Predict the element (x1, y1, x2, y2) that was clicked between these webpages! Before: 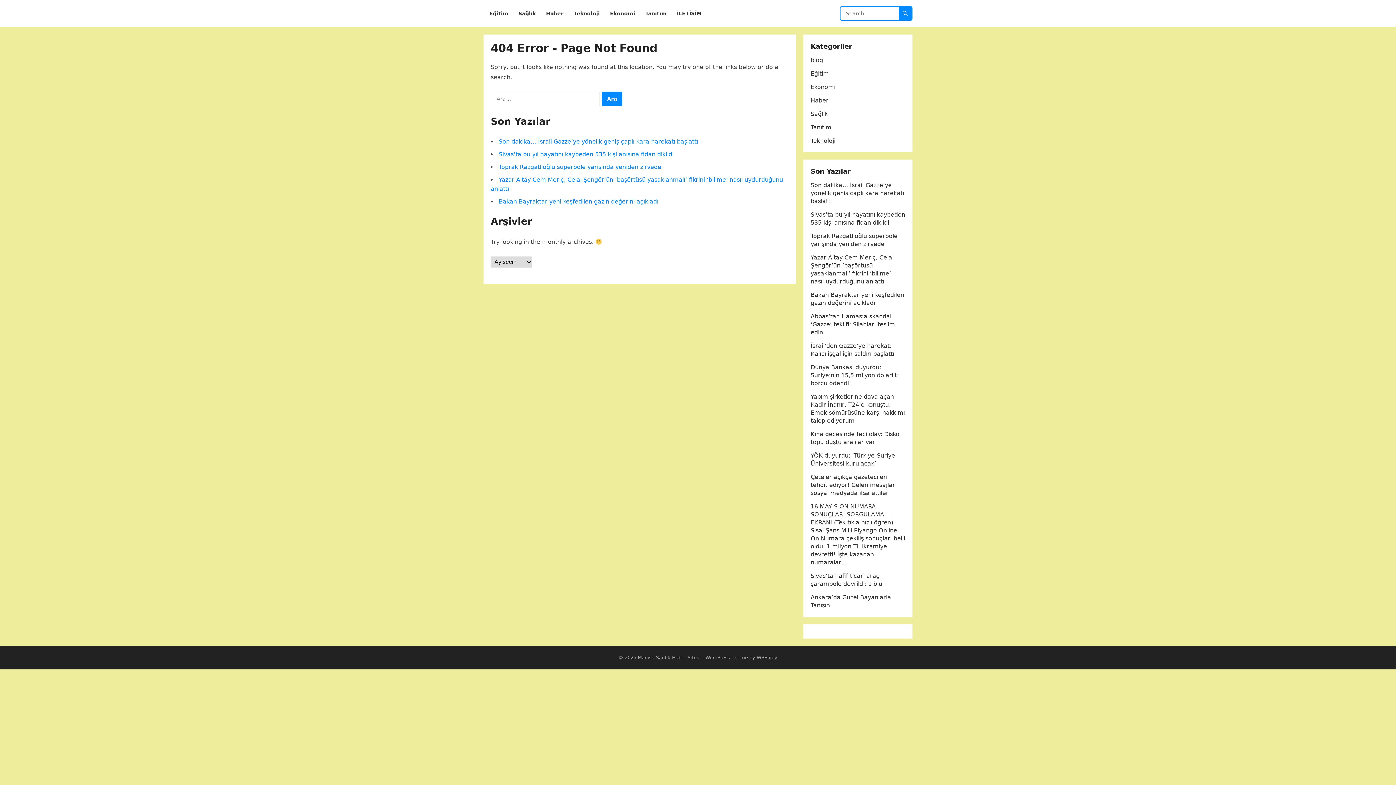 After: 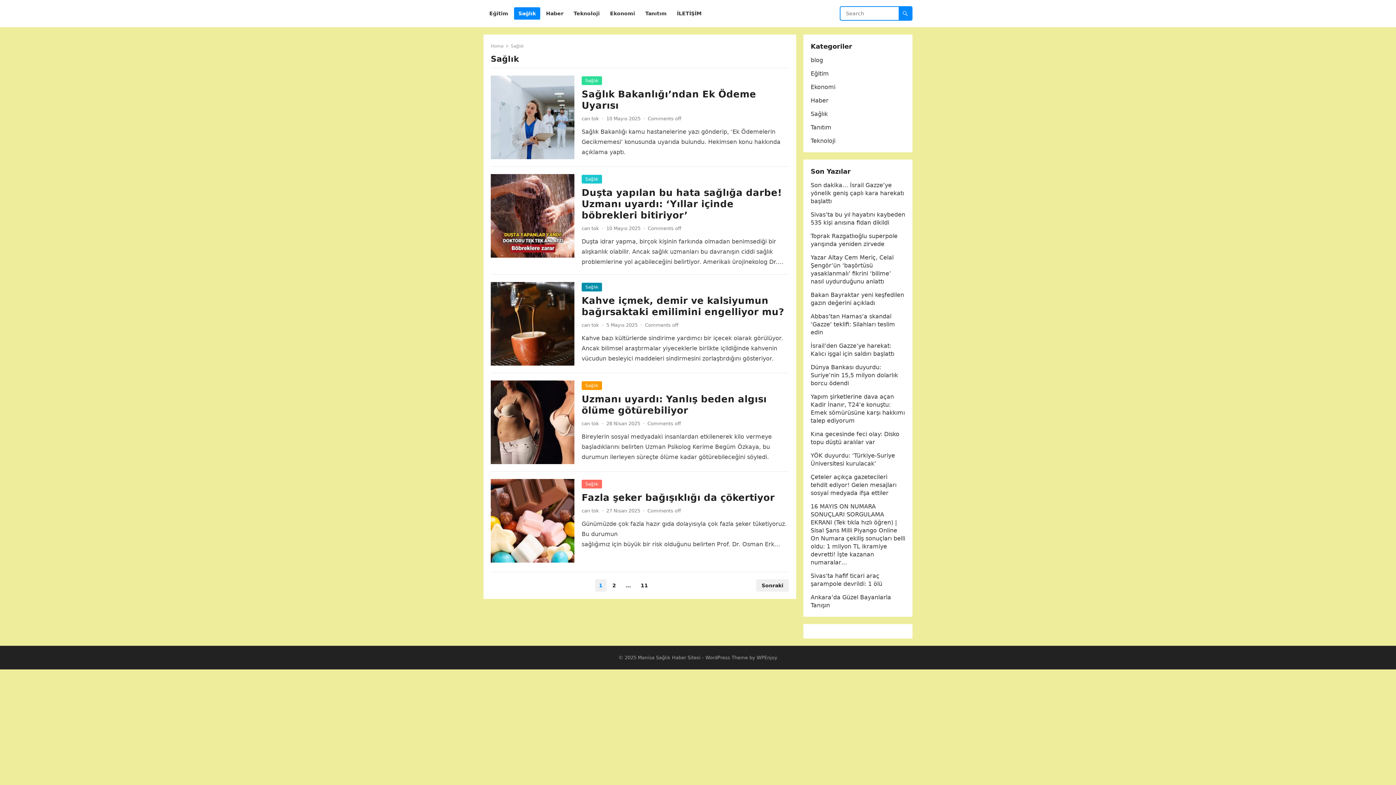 Action: bbox: (514, 0, 540, 27) label: Sağlık